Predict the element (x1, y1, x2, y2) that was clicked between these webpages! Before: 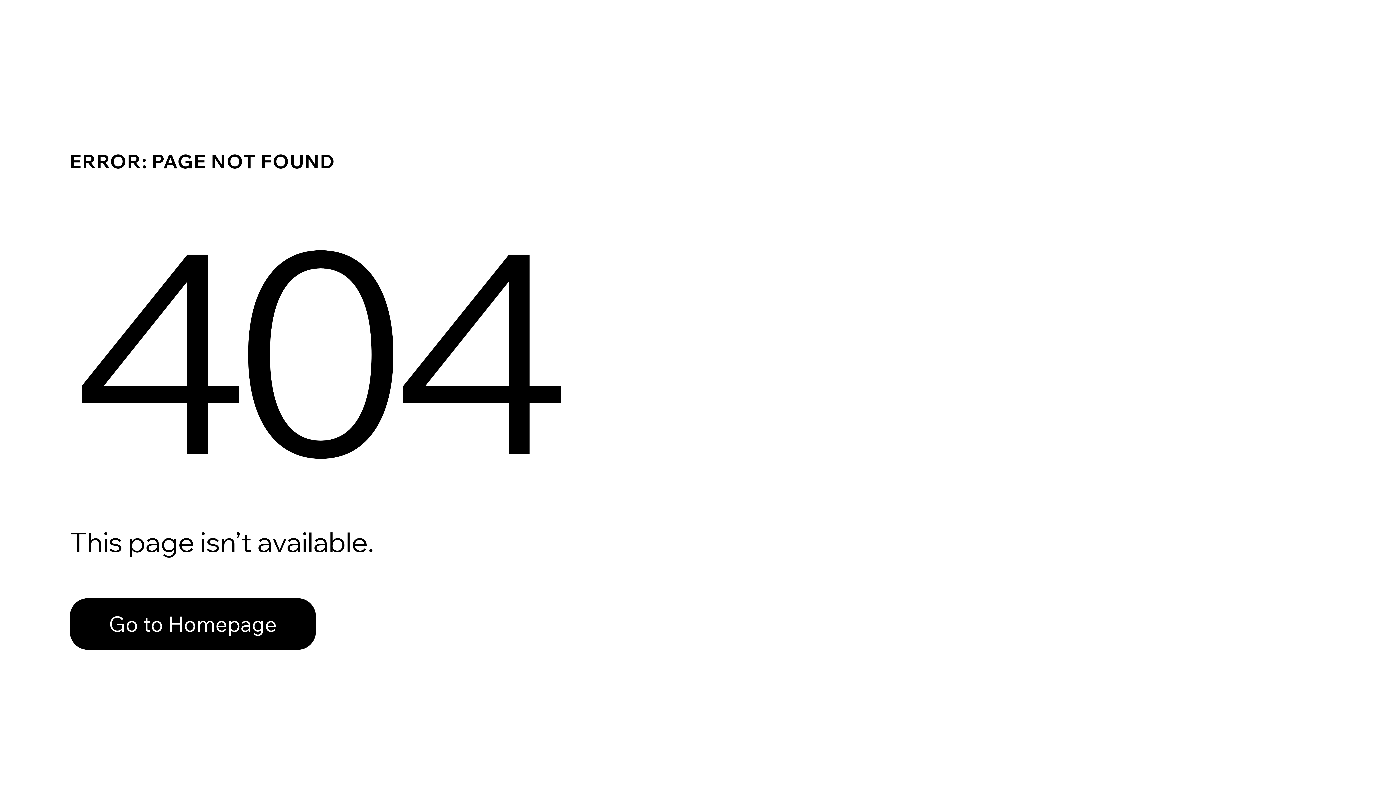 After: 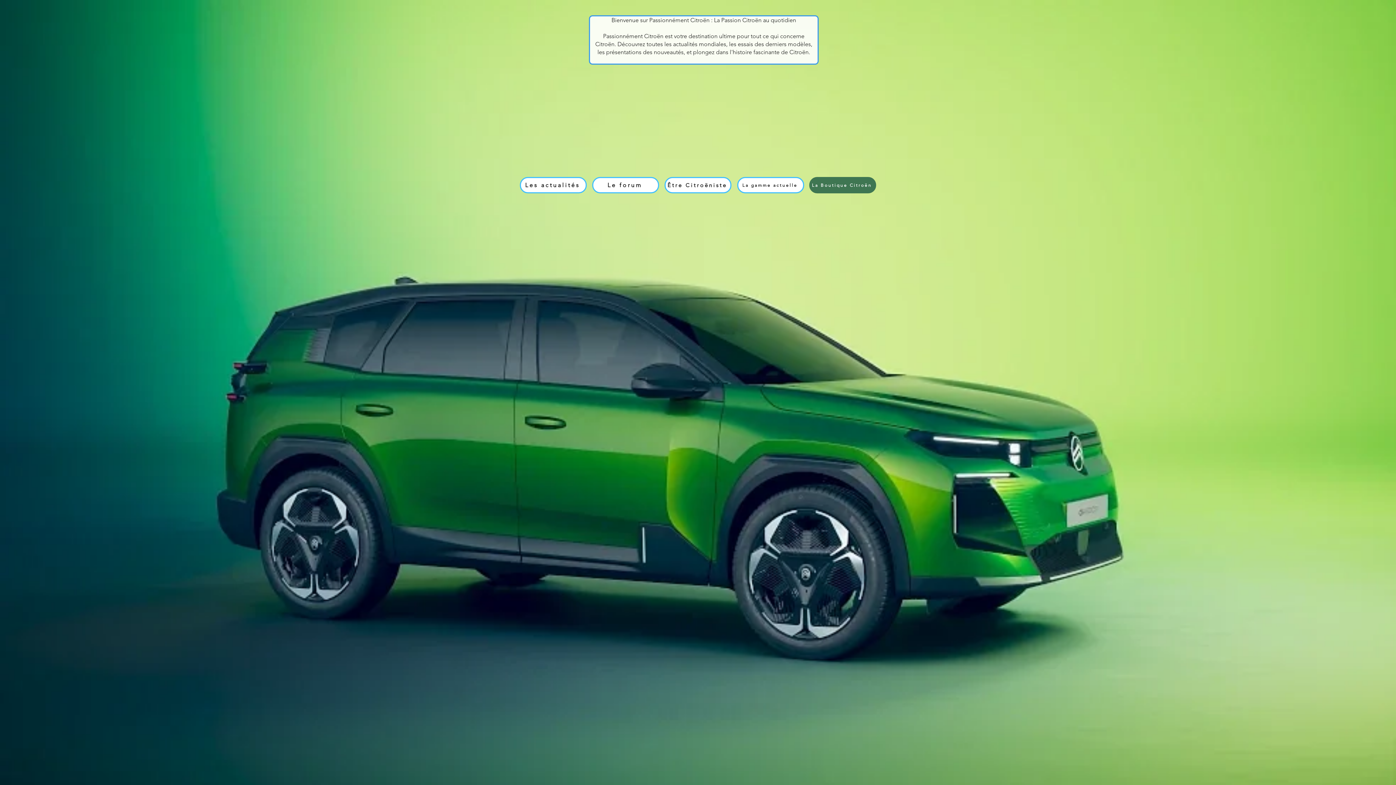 Action: bbox: (69, 582, 768, 659) label: Go to Homepage